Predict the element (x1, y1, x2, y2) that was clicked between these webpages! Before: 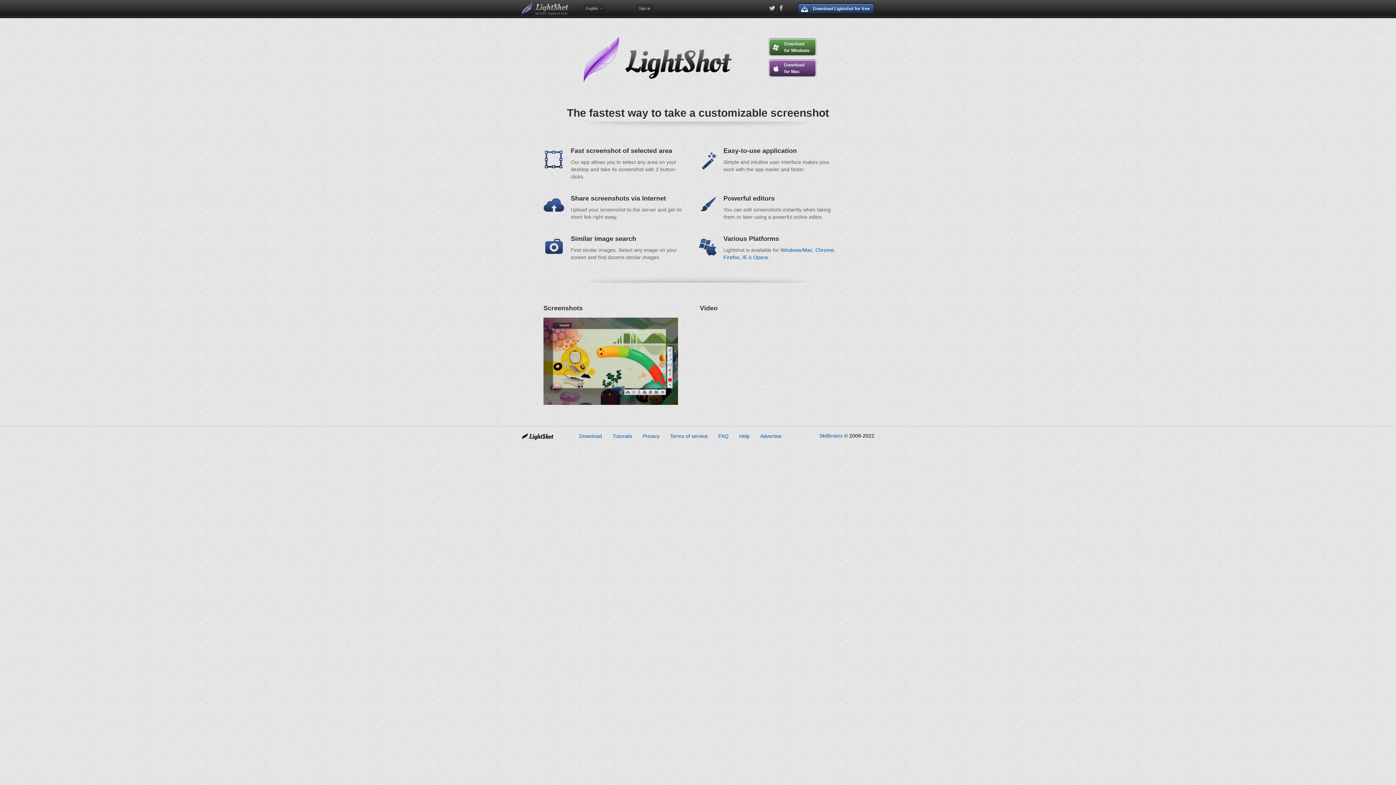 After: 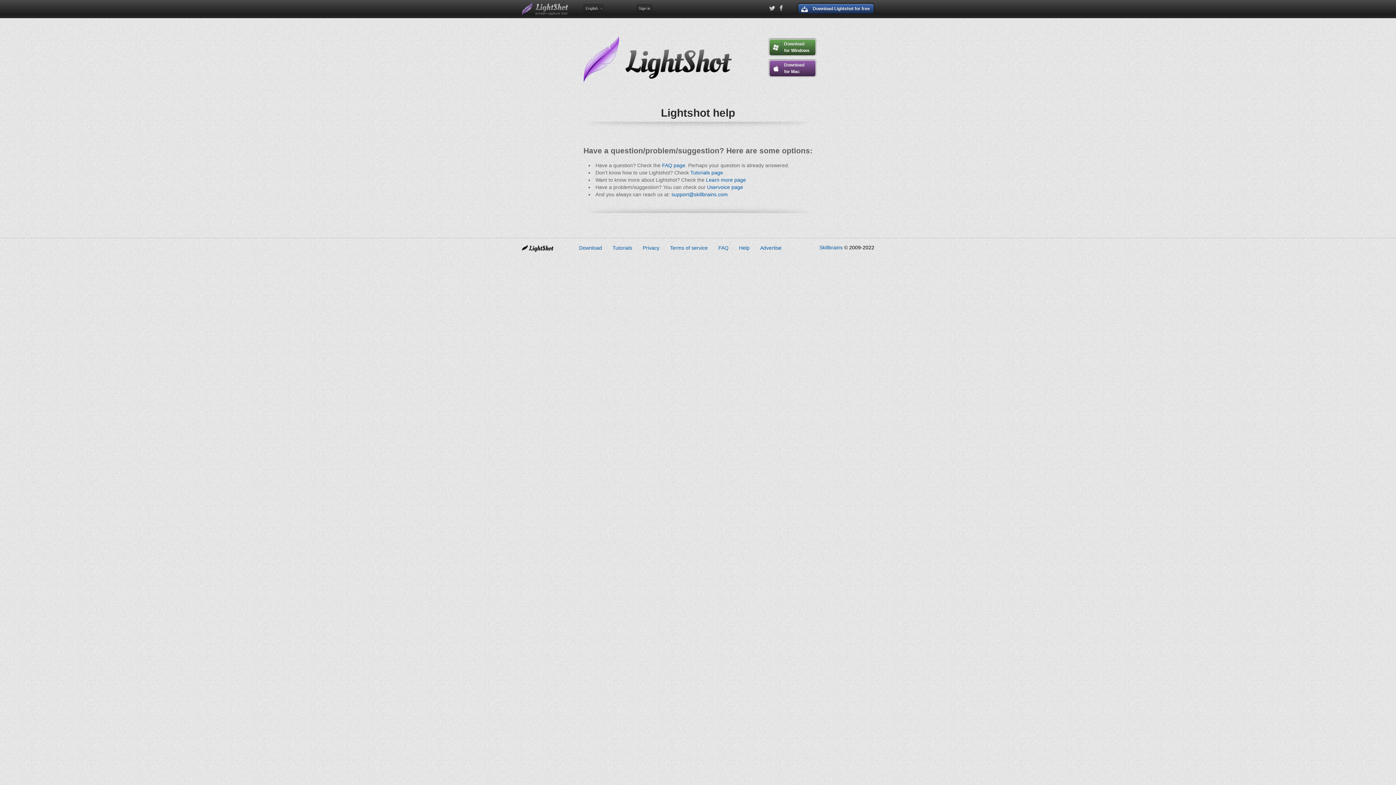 Action: label: Help bbox: (739, 433, 749, 439)